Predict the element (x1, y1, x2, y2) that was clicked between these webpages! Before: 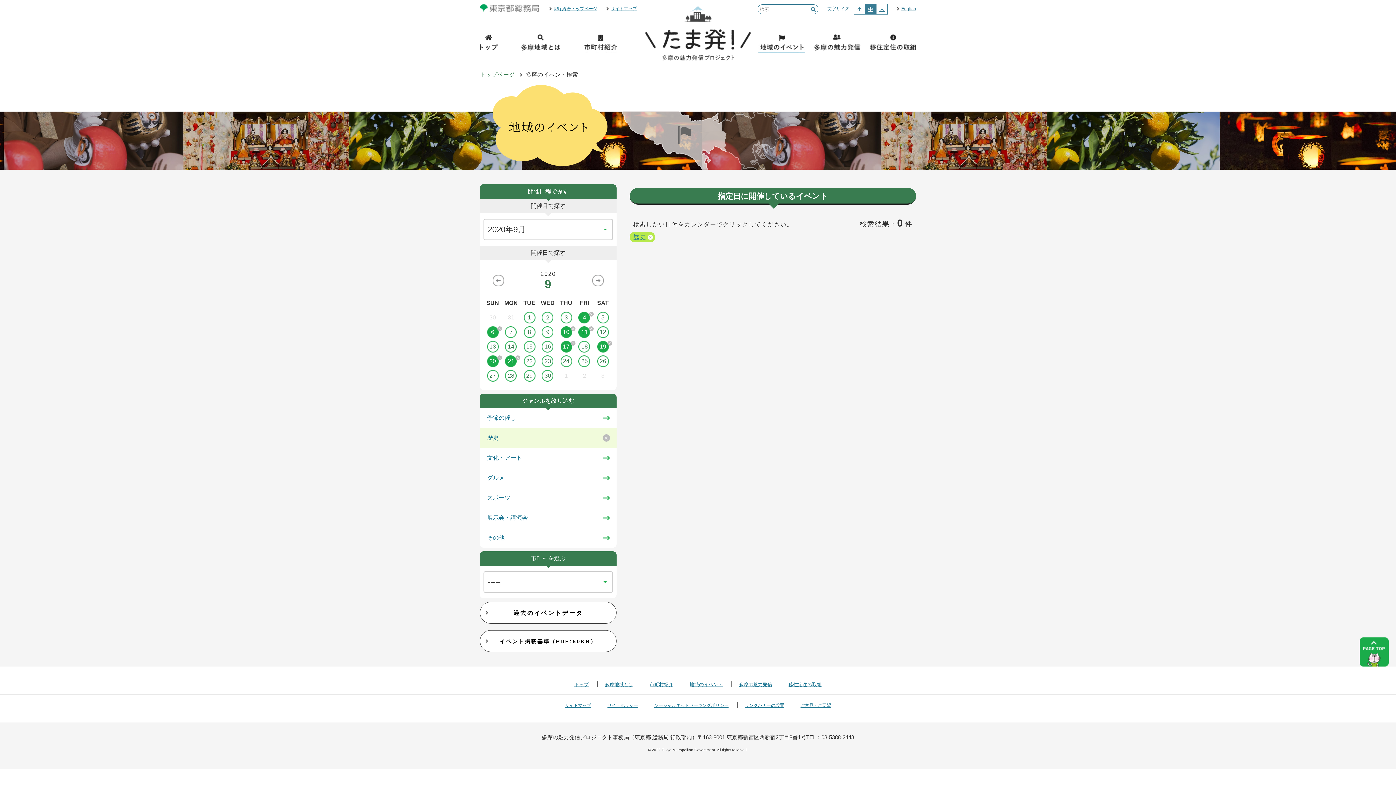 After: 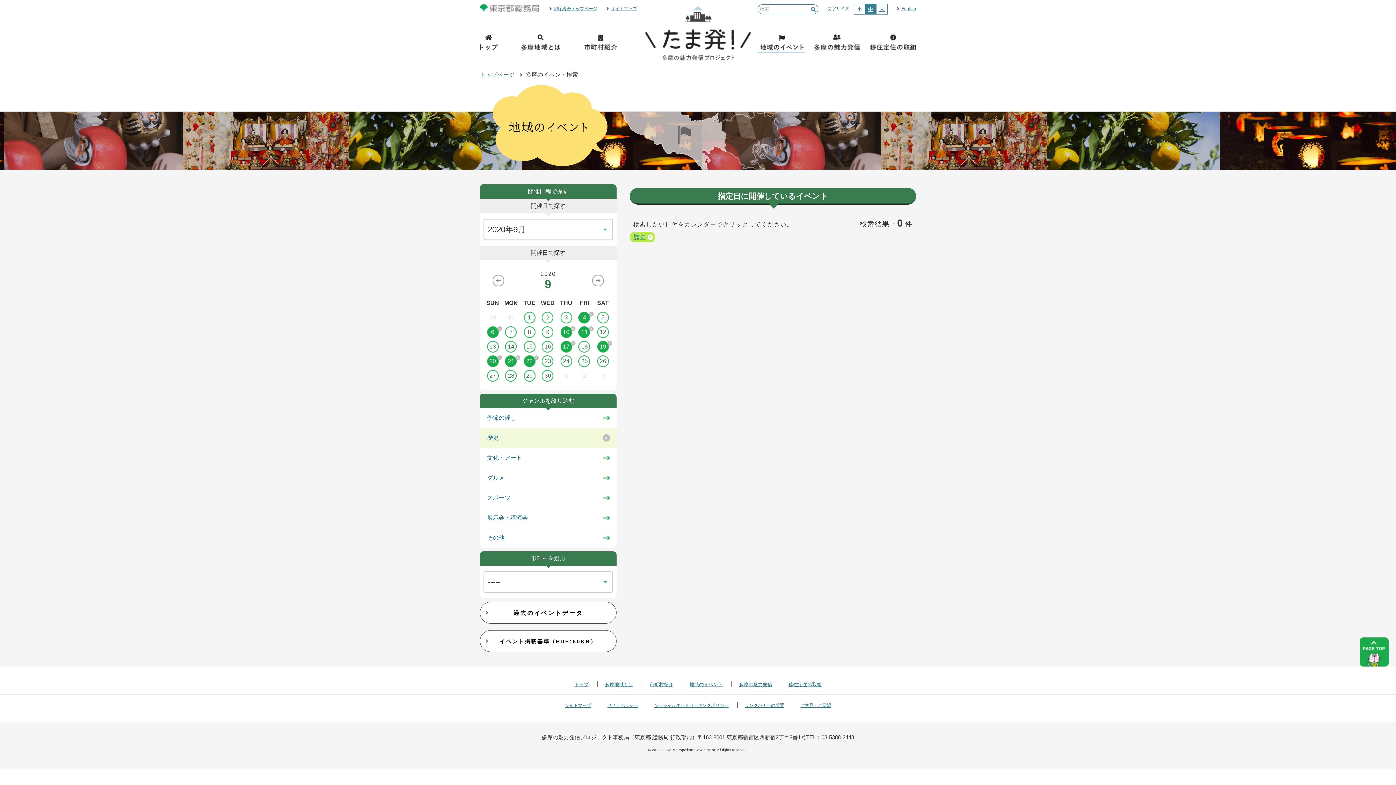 Action: bbox: (520, 355, 538, 367) label: 22